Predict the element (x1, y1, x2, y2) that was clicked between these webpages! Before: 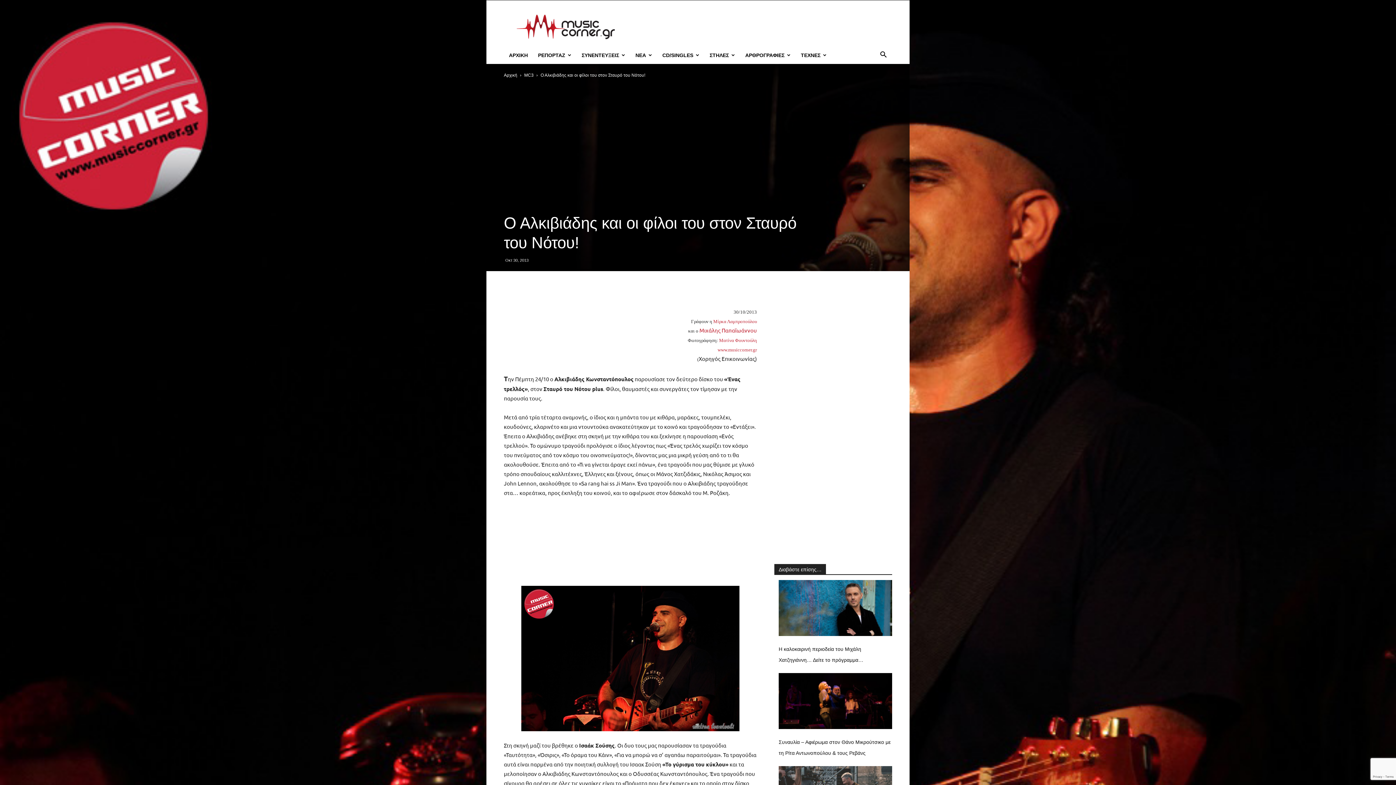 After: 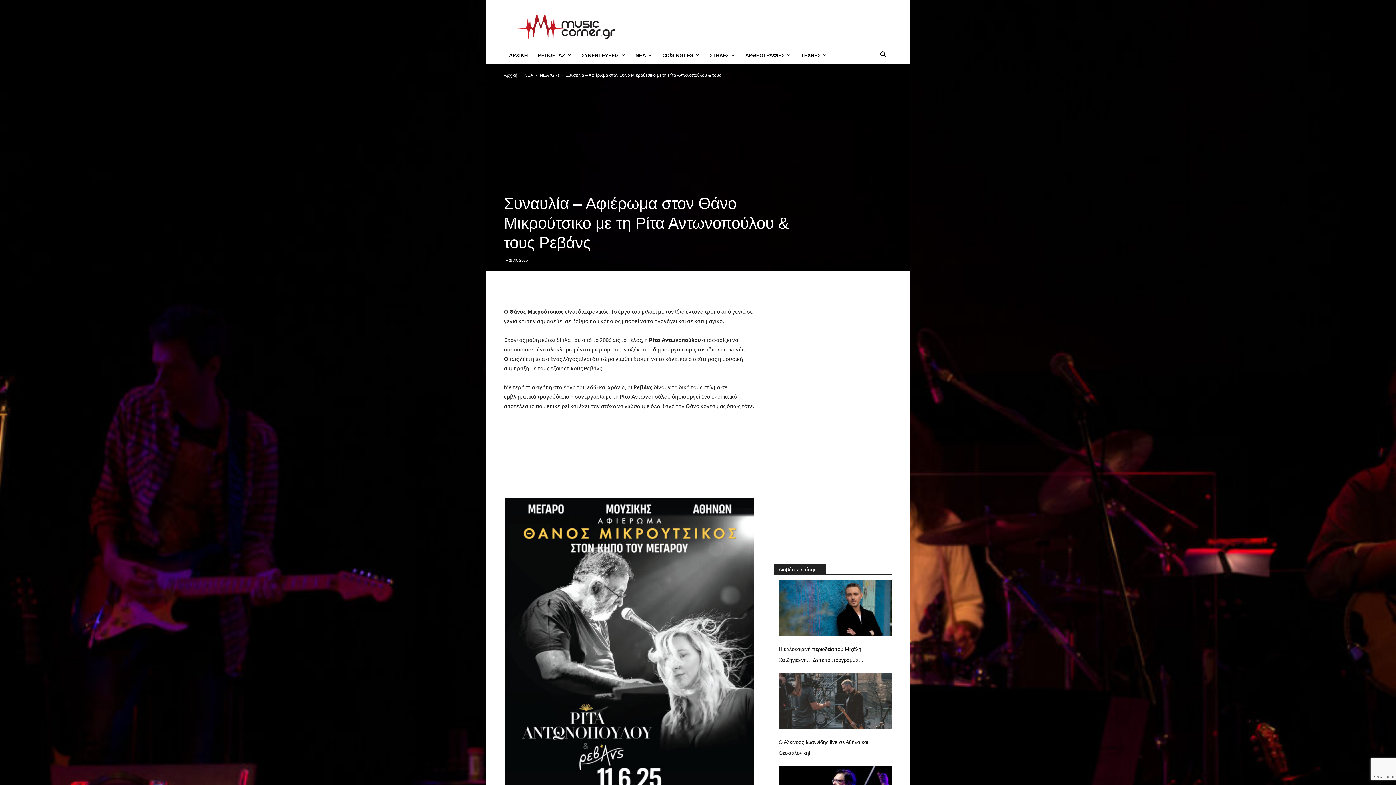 Action: bbox: (778, 673, 892, 729)